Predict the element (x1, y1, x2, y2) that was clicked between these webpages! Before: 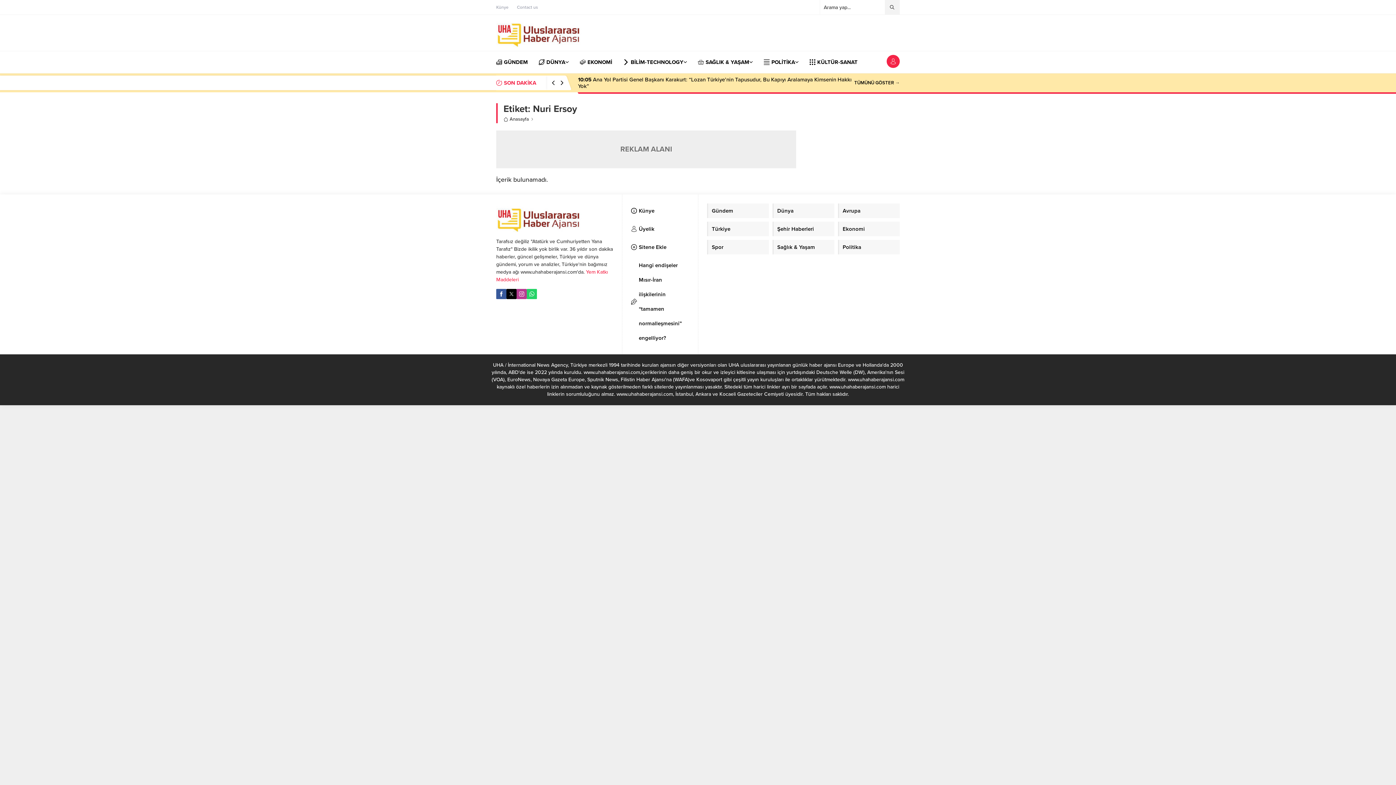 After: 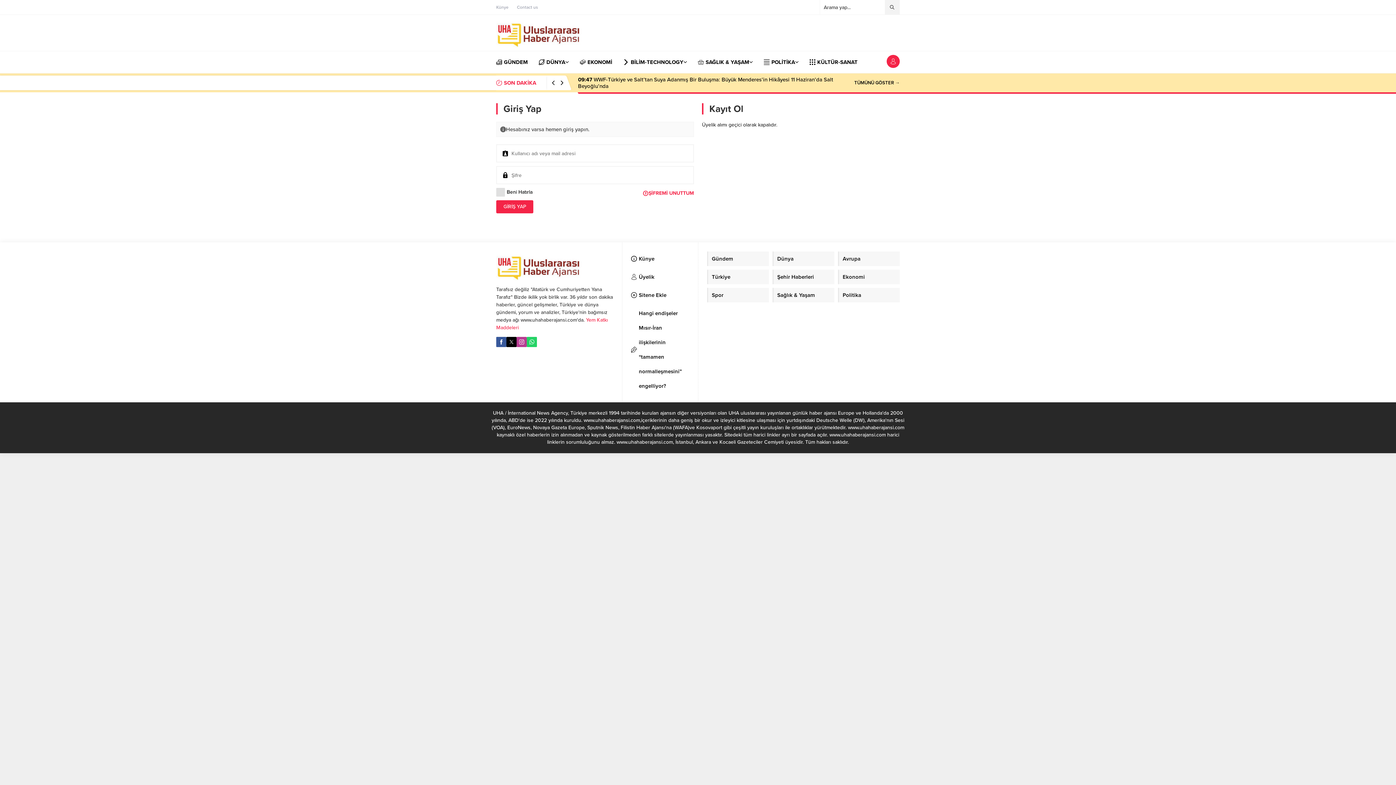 Action: label: Üyelik bbox: (631, 221, 689, 236)